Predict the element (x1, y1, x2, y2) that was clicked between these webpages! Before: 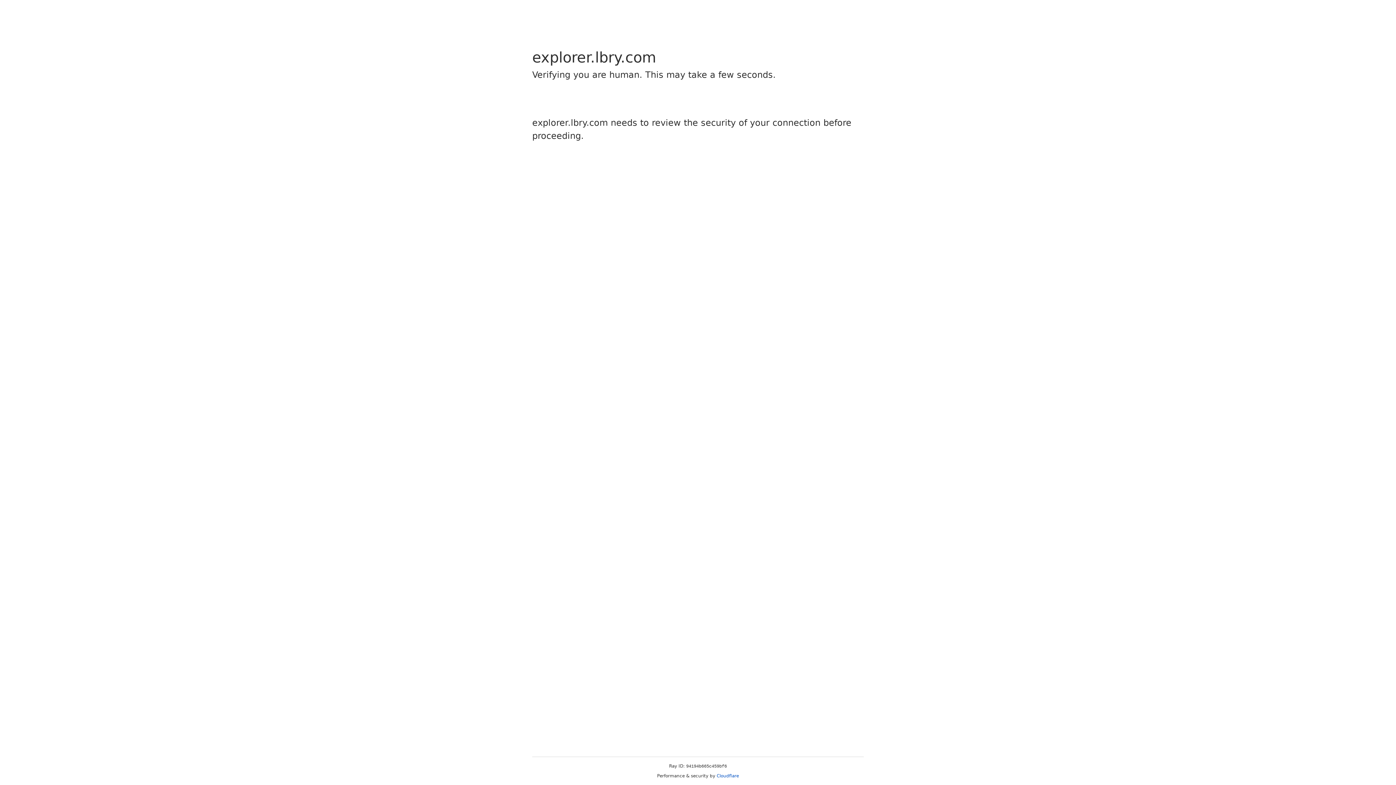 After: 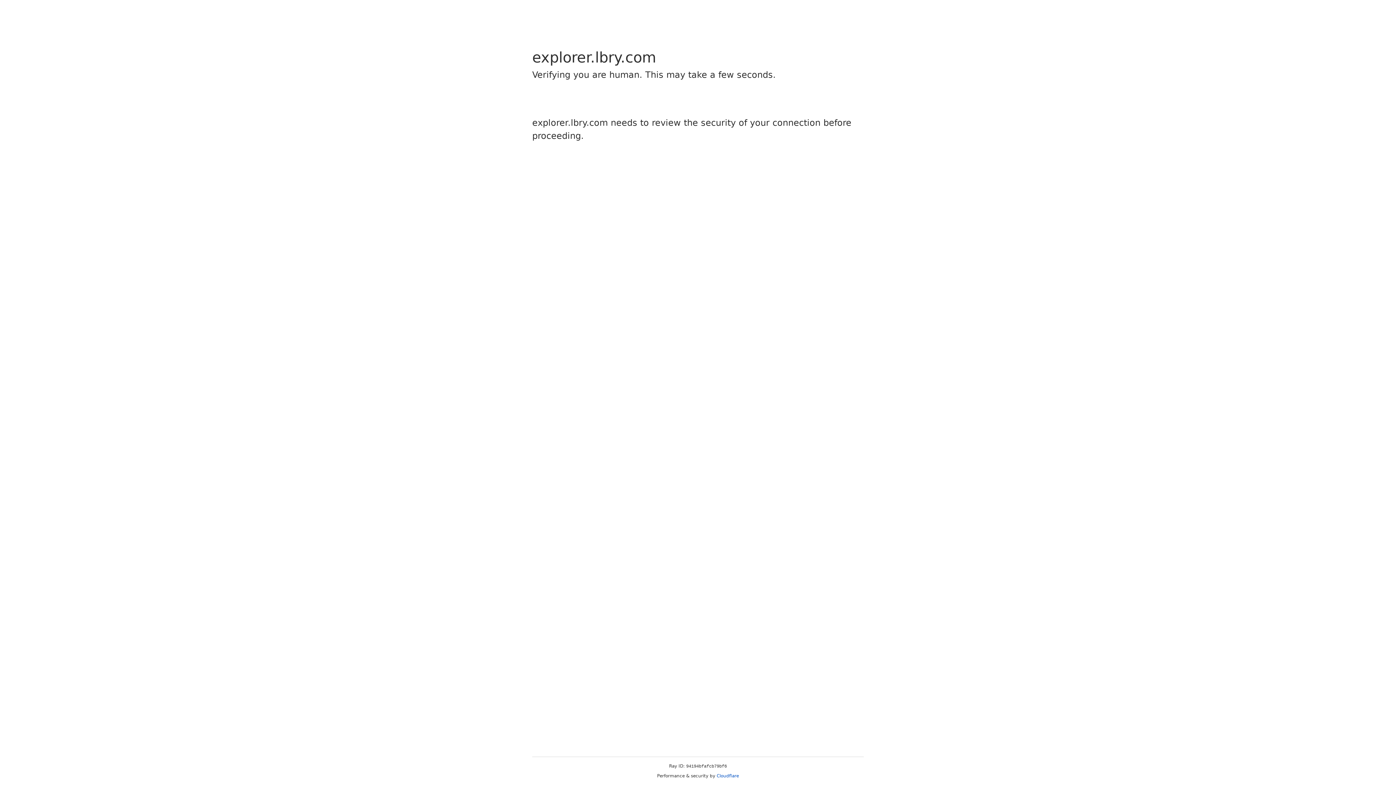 Action: bbox: (716, 773, 739, 778) label: Cloudflare